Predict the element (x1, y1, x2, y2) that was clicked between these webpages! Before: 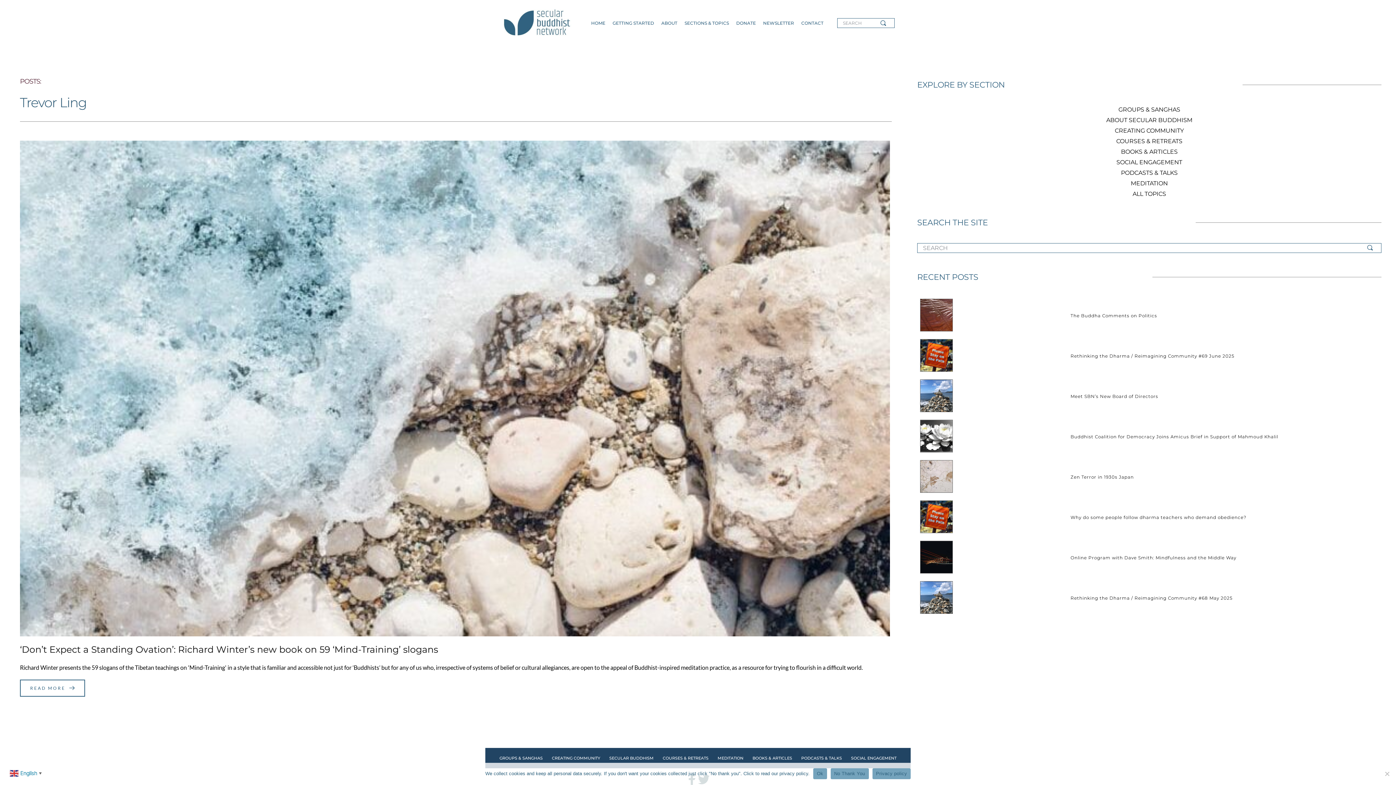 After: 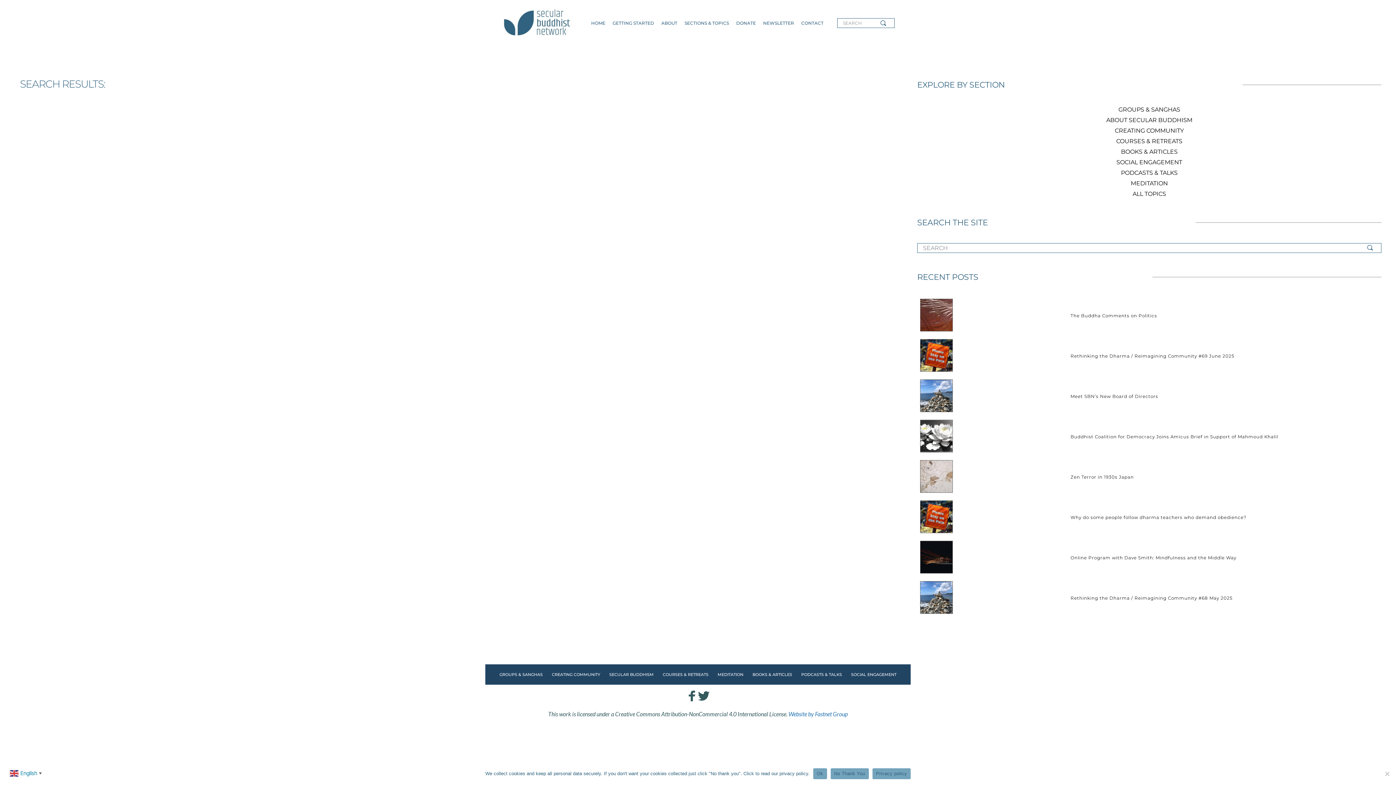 Action: bbox: (1366, 243, 1381, 252)